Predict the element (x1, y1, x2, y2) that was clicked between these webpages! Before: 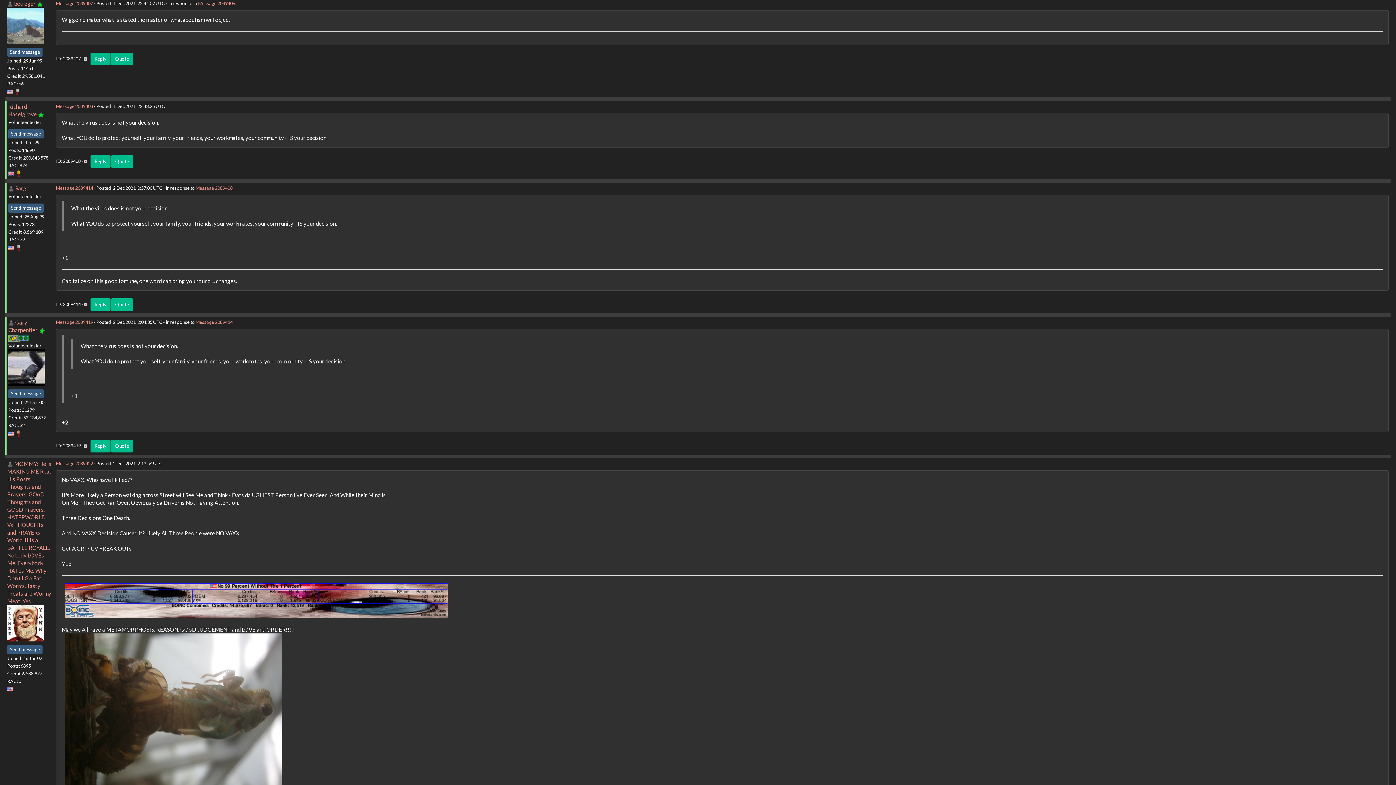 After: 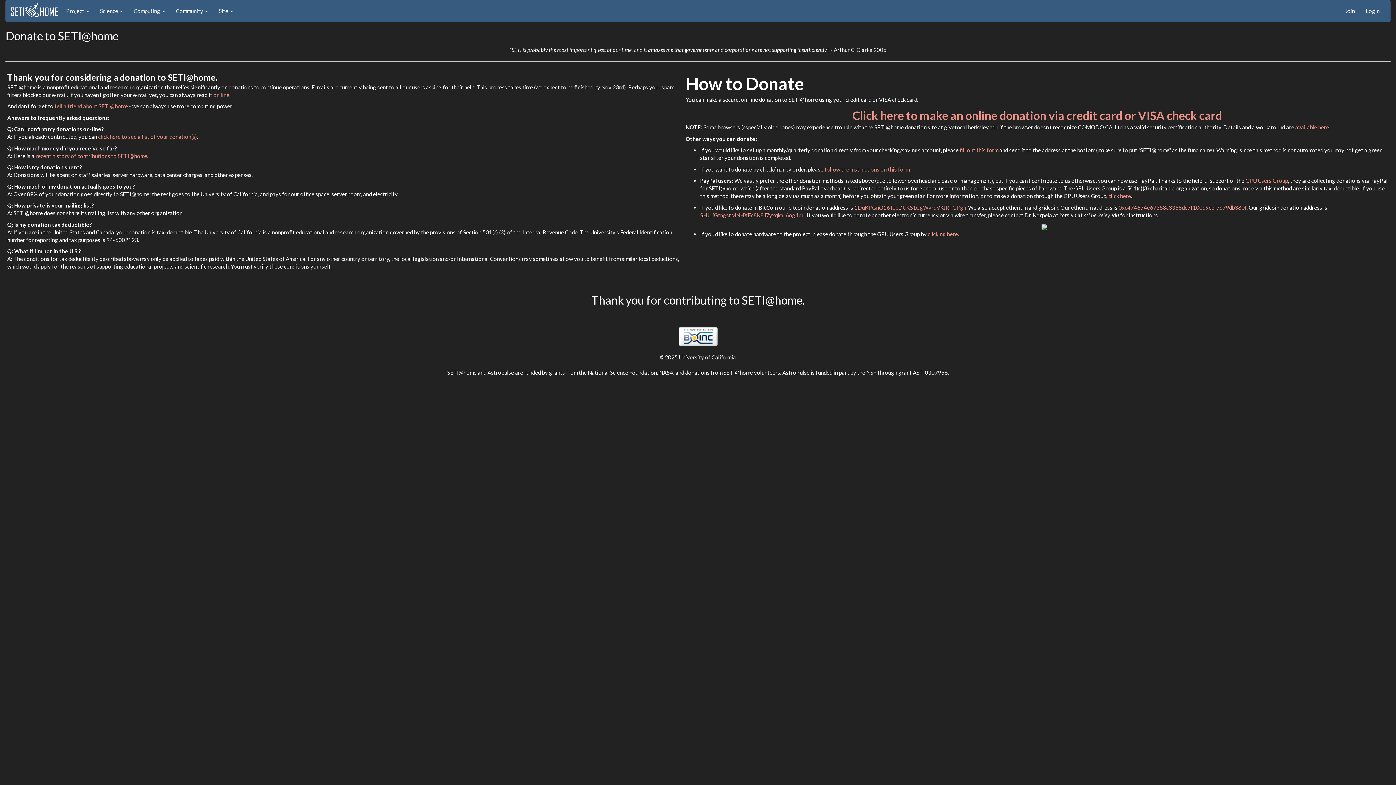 Action: bbox: (37, 110, 44, 117)